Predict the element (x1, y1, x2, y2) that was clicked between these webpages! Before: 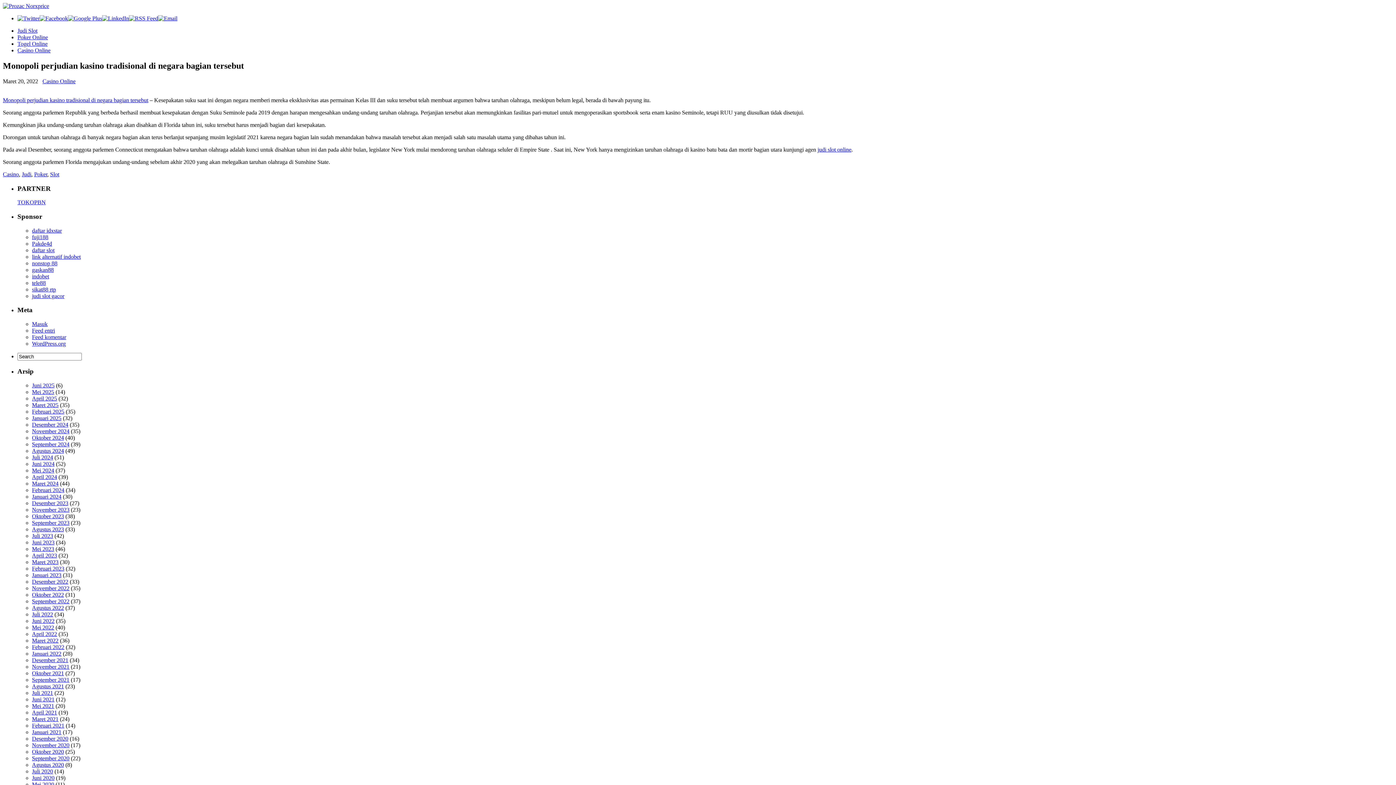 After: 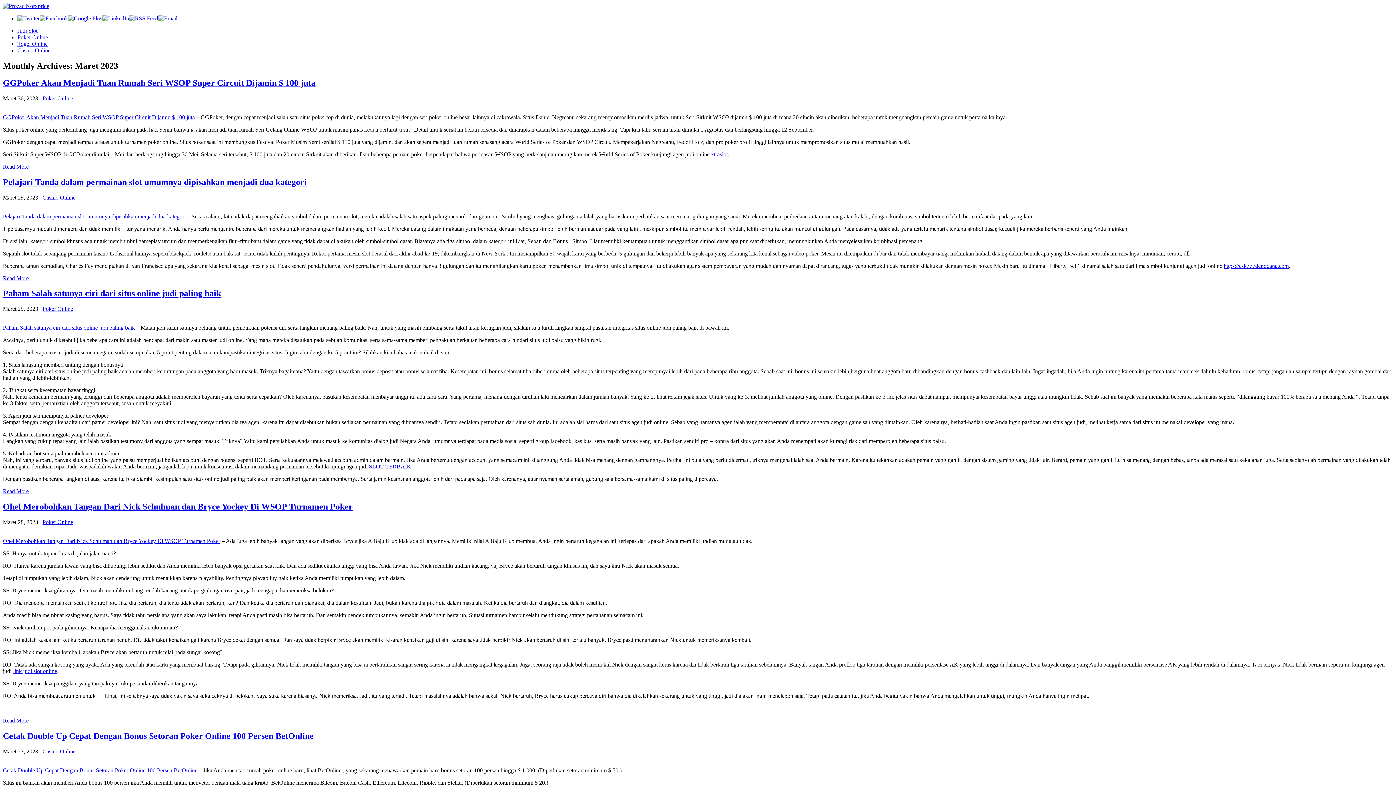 Action: bbox: (32, 559, 58, 565) label: Maret 2023